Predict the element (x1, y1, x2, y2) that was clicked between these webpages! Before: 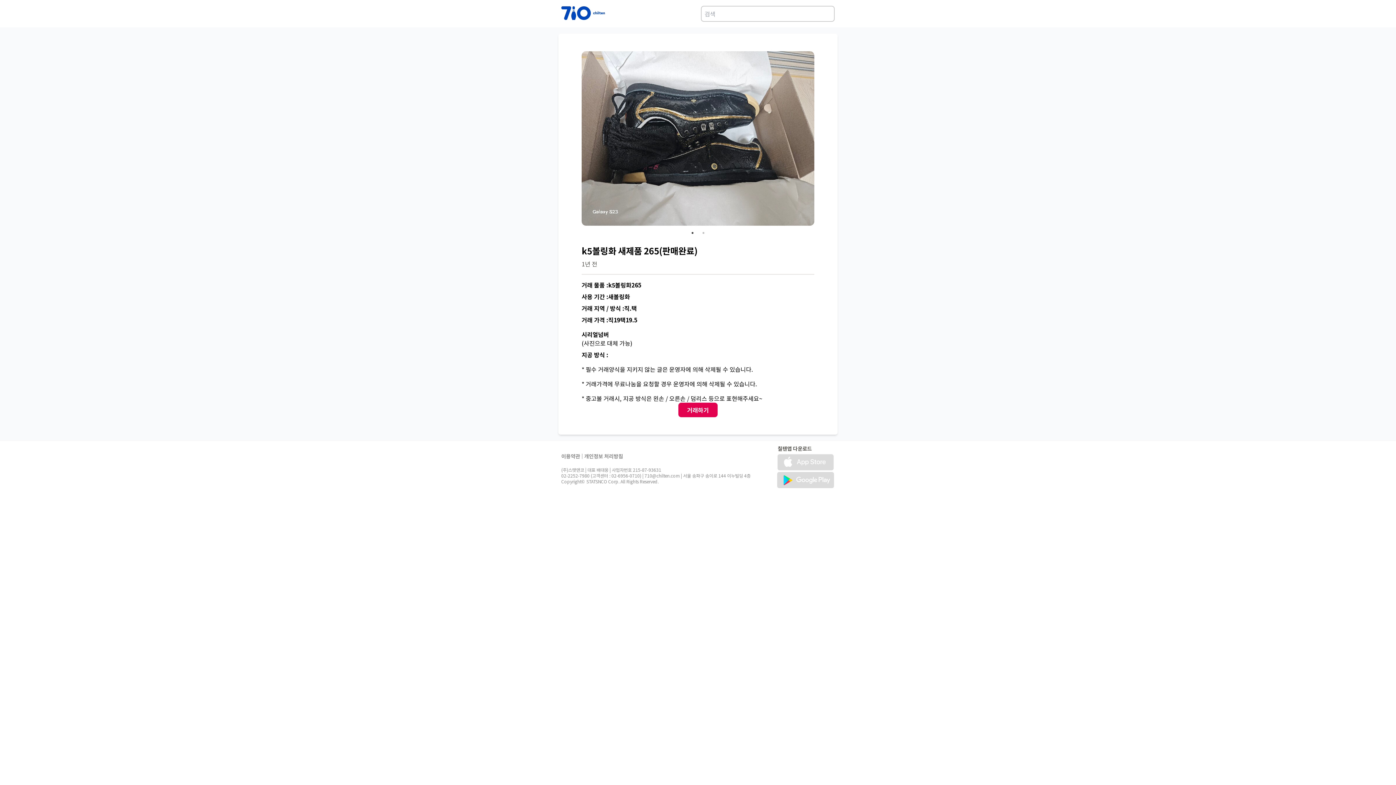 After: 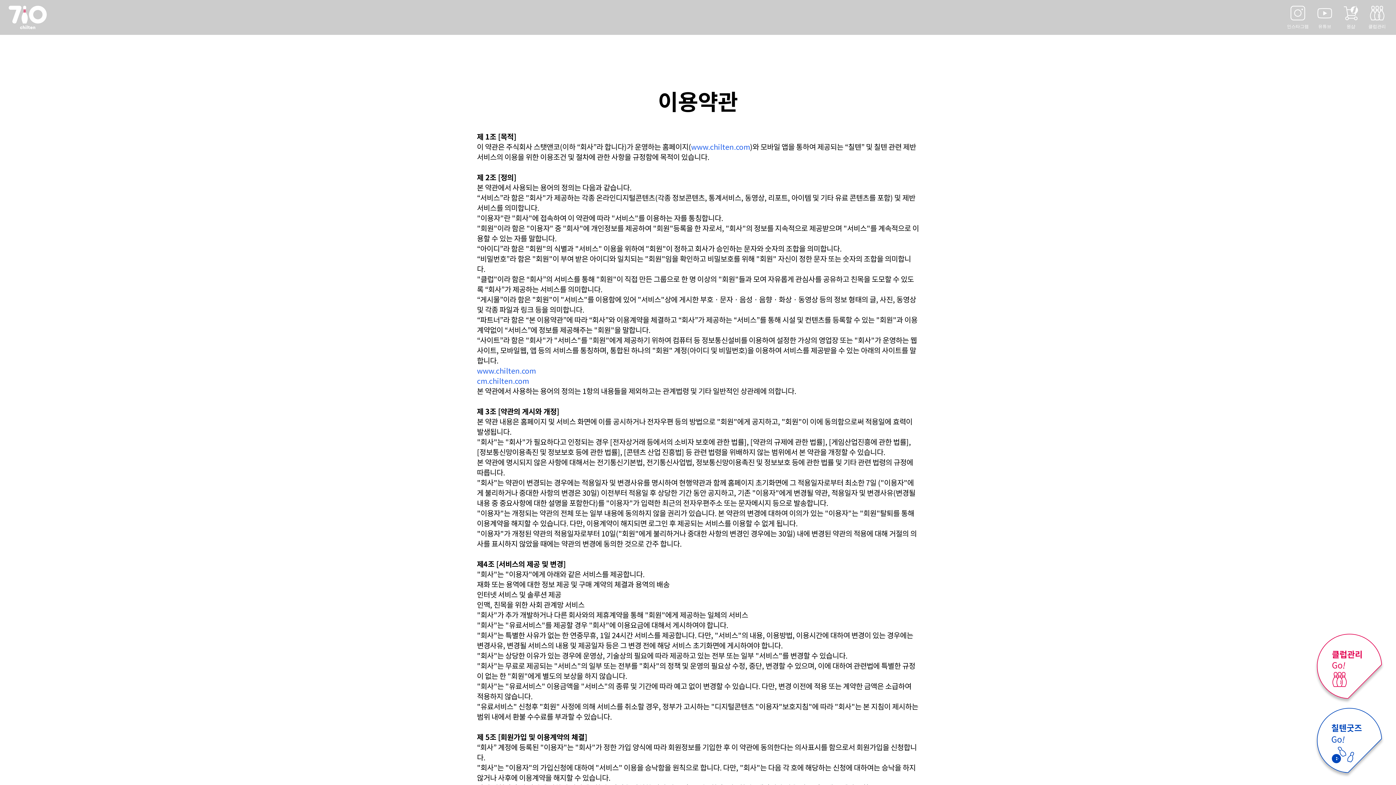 Action: label: 이용약관 bbox: (561, 452, 580, 460)